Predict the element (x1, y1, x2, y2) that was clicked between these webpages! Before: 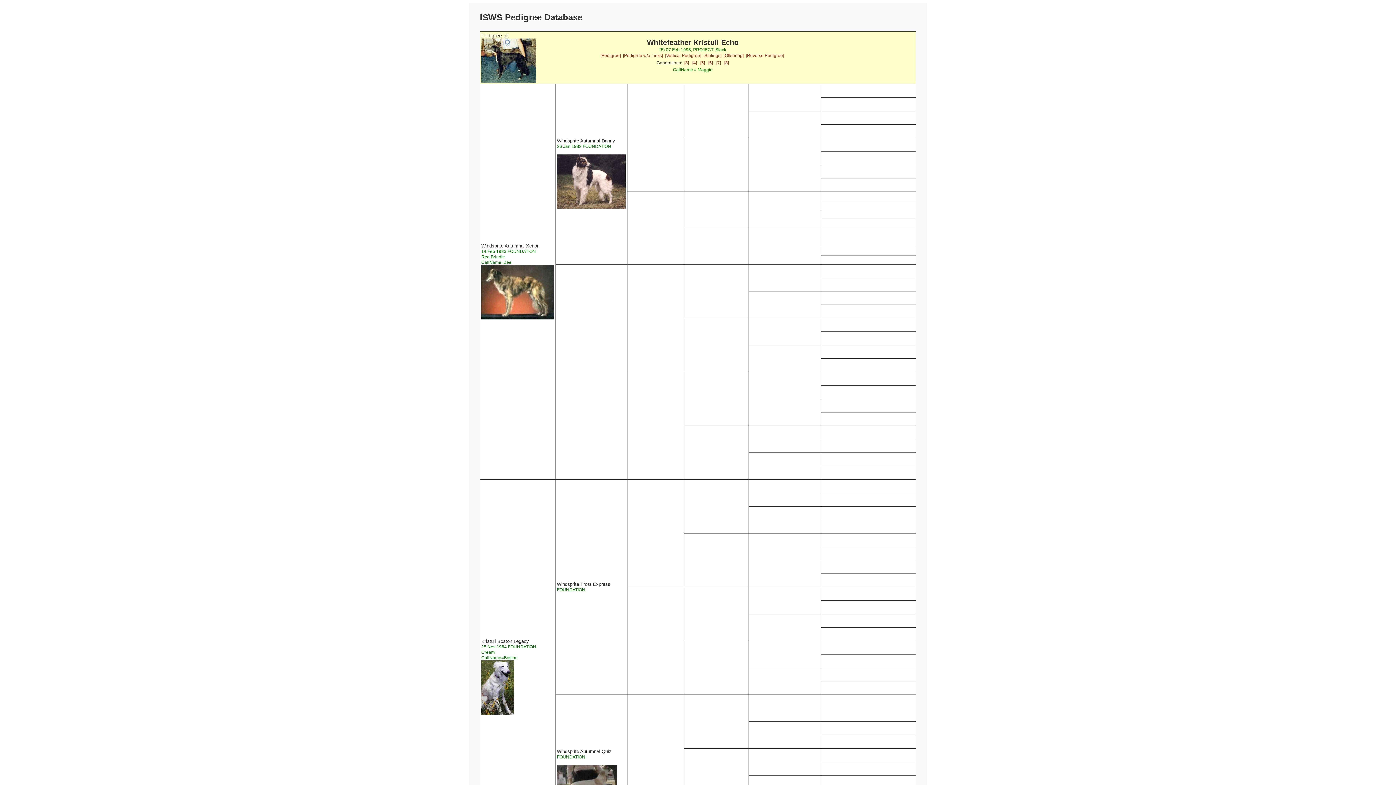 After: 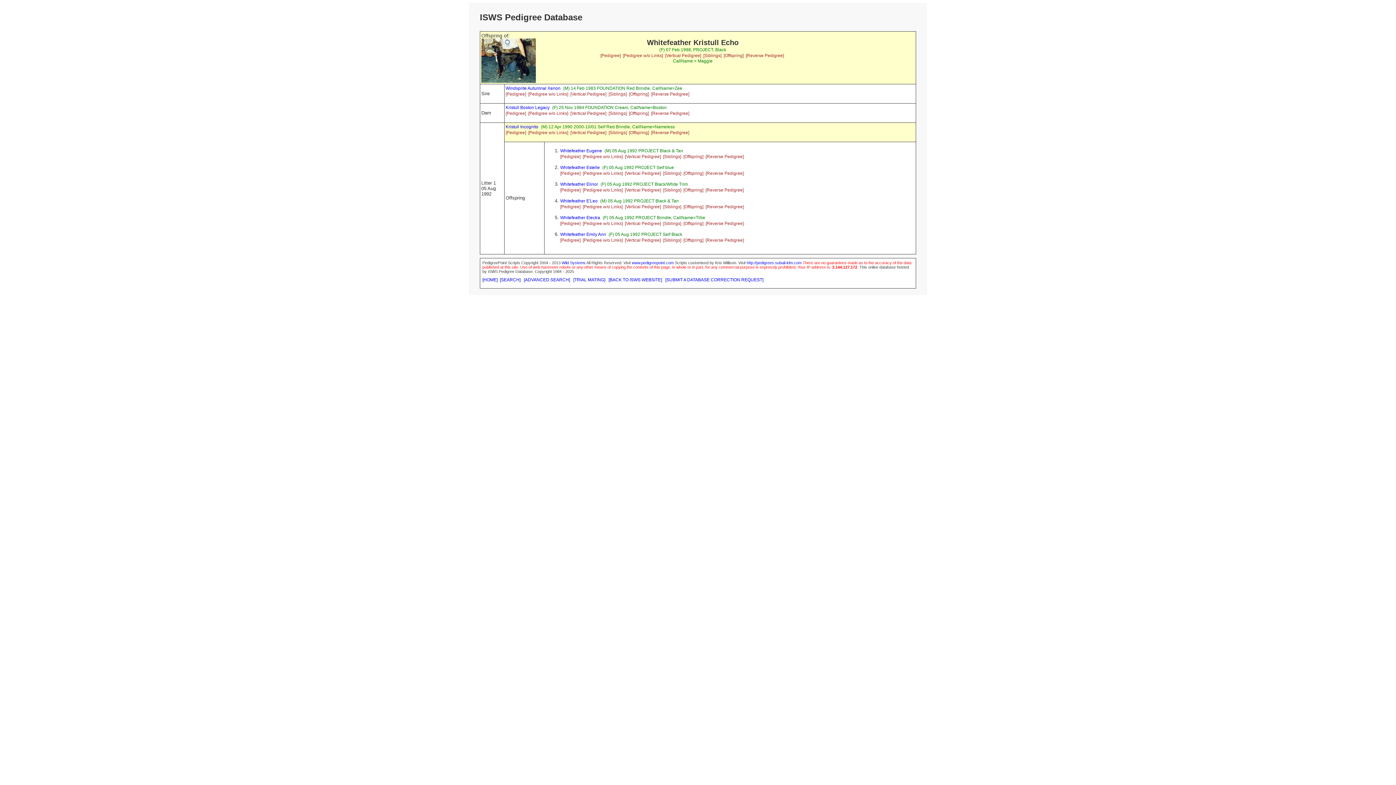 Action: bbox: (723, 53, 743, 58) label: [Offspring]